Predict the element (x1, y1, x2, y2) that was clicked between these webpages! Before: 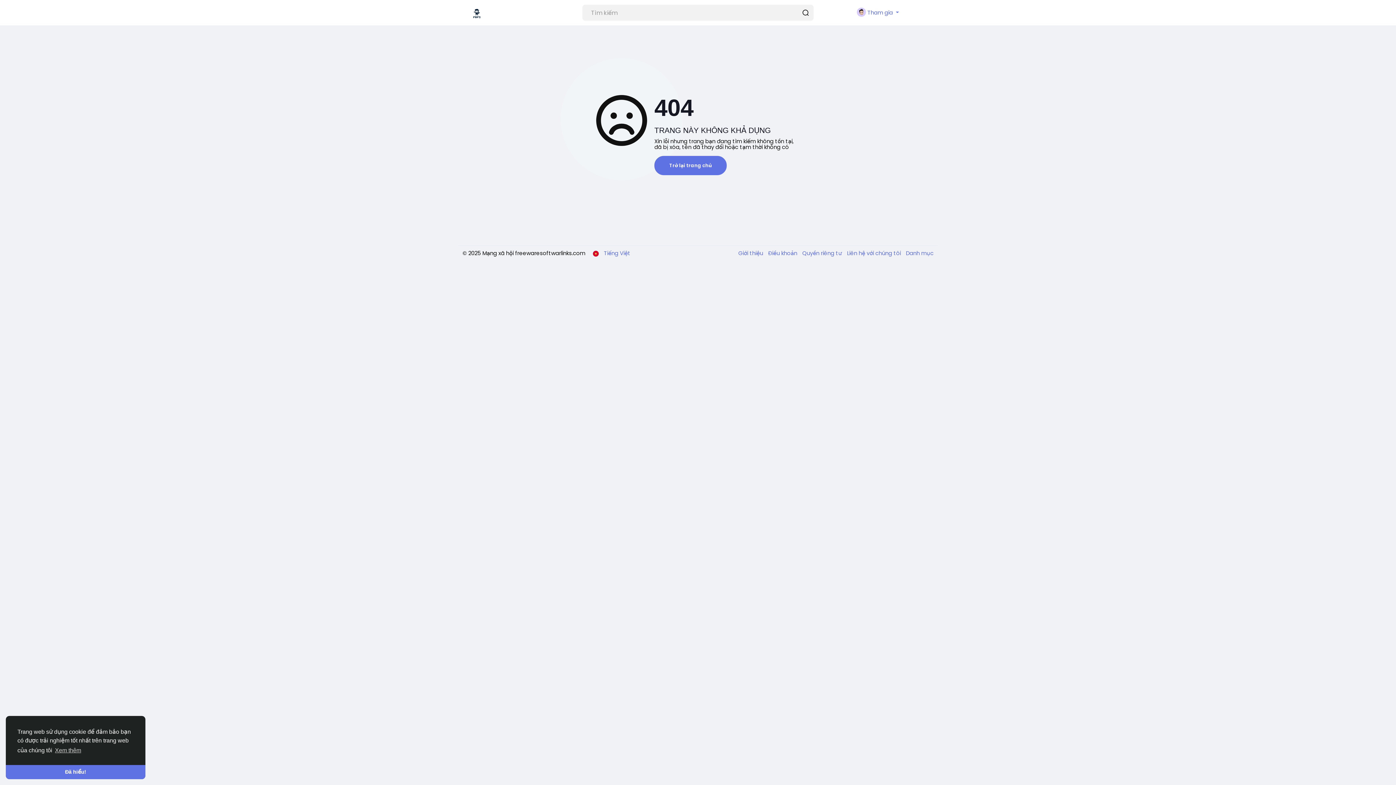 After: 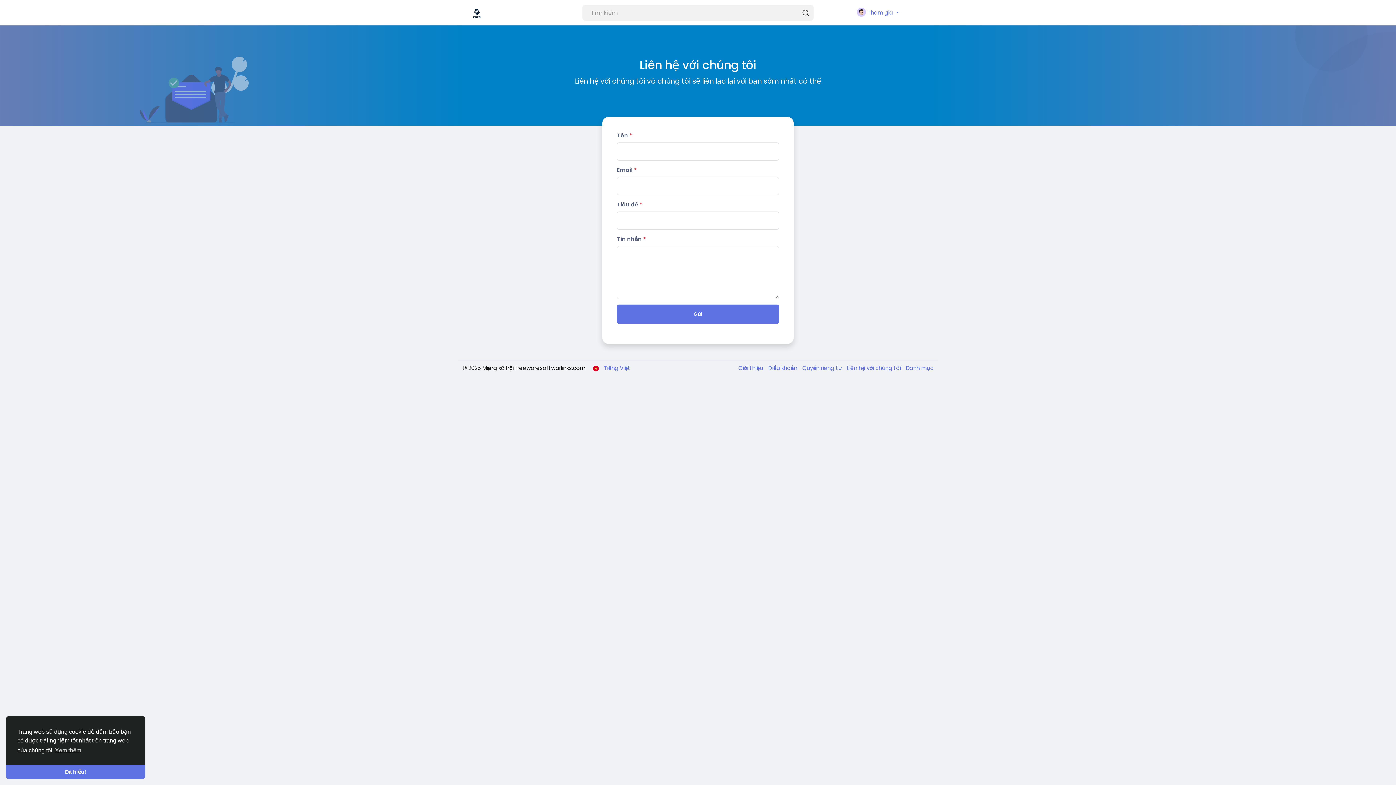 Action: label: Liên hệ với chúng tôi  bbox: (843, 249, 902, 257)